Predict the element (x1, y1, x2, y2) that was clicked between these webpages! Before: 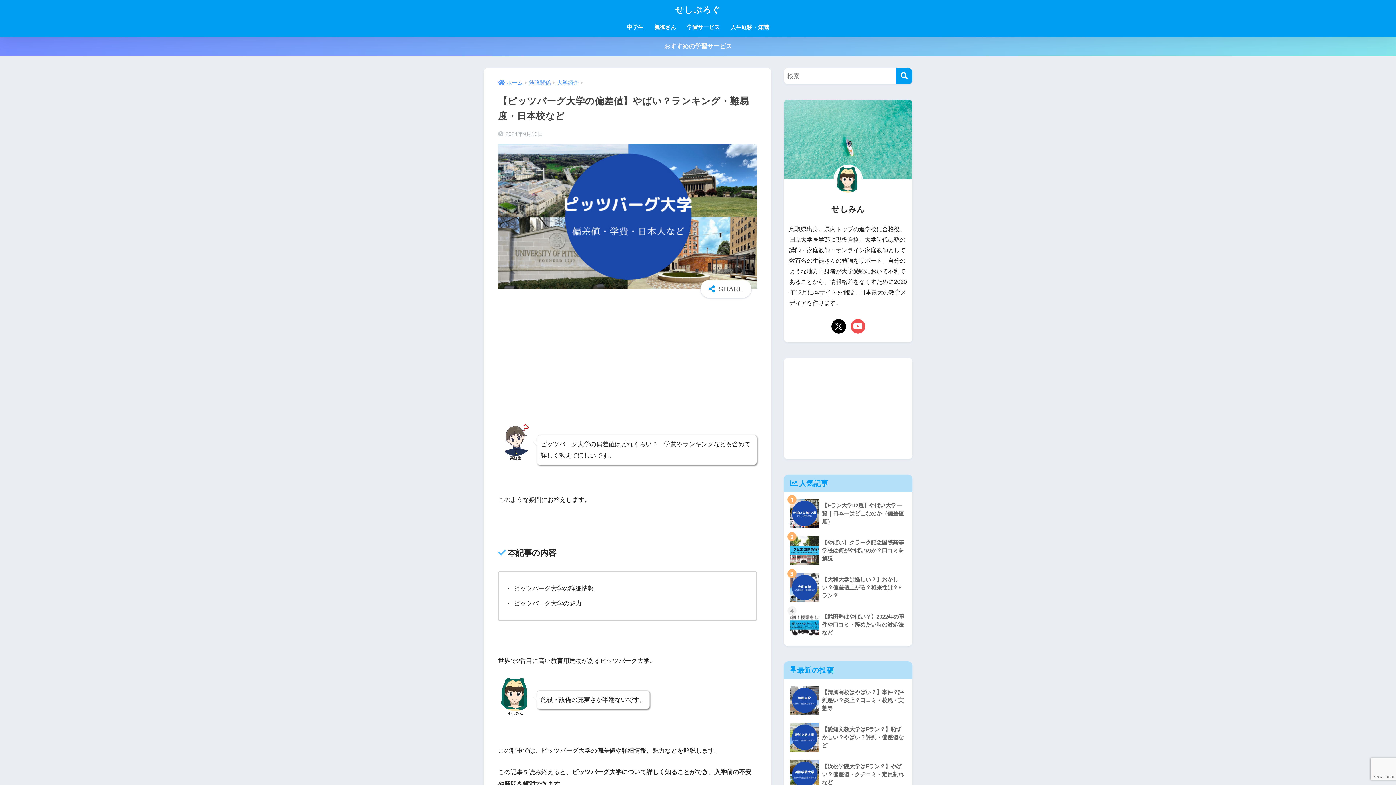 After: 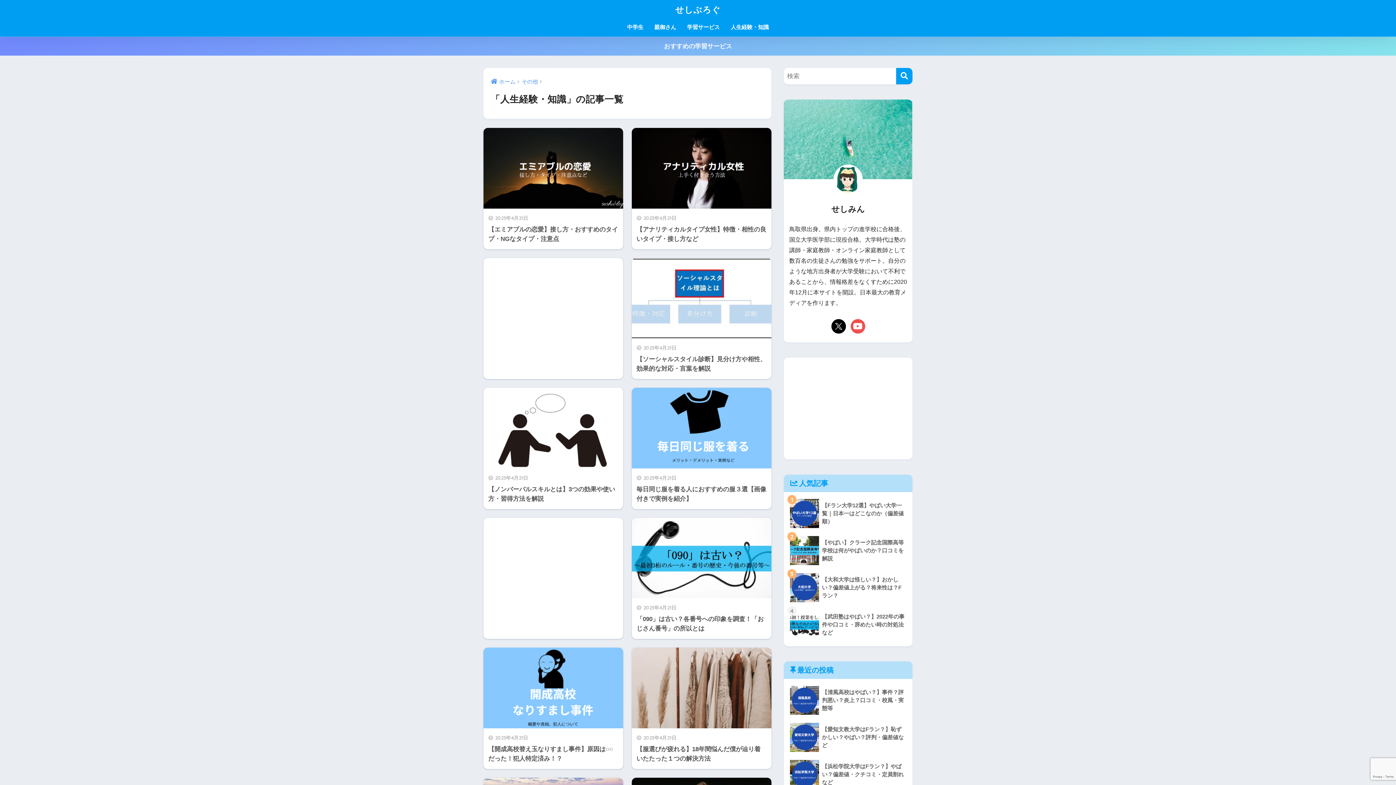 Action: label: 人生経験・知識 bbox: (725, 19, 774, 36)